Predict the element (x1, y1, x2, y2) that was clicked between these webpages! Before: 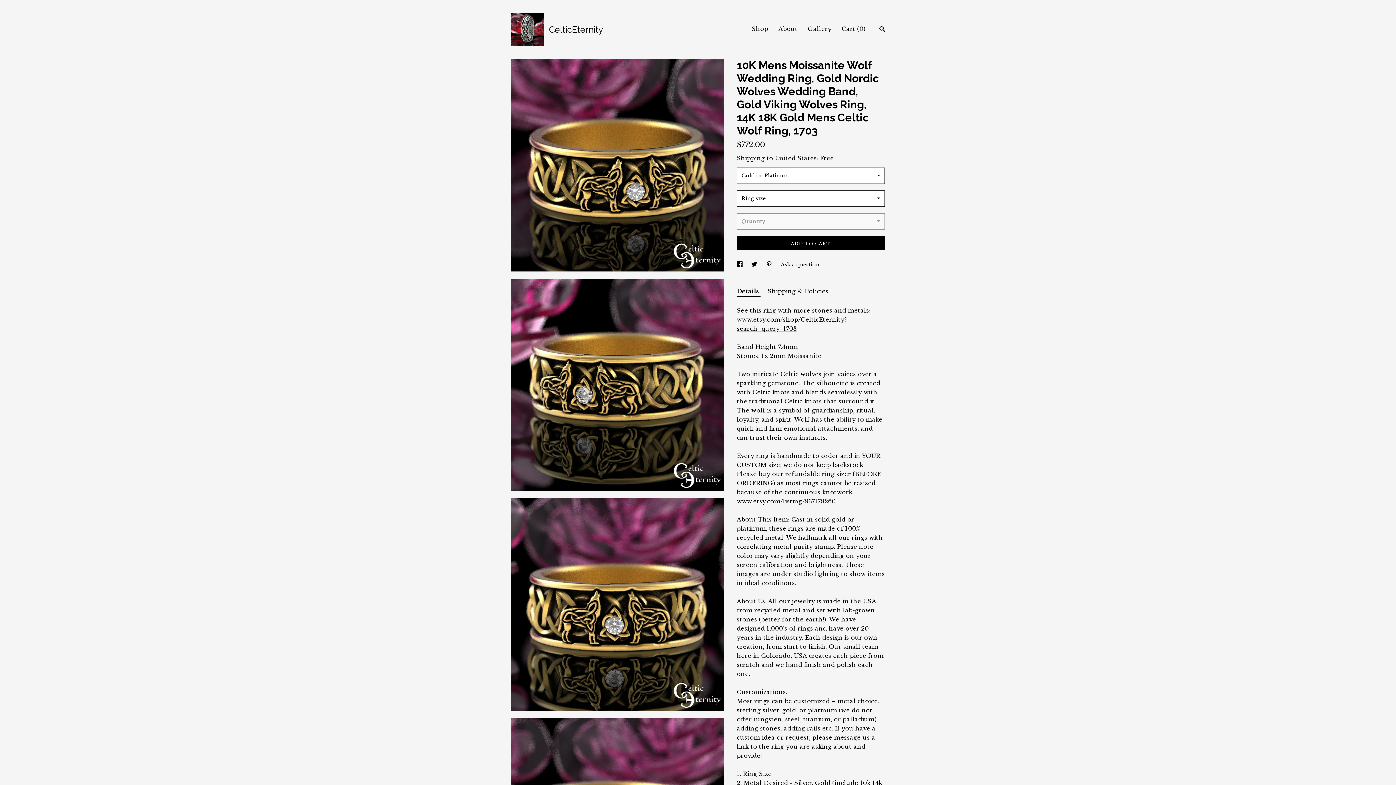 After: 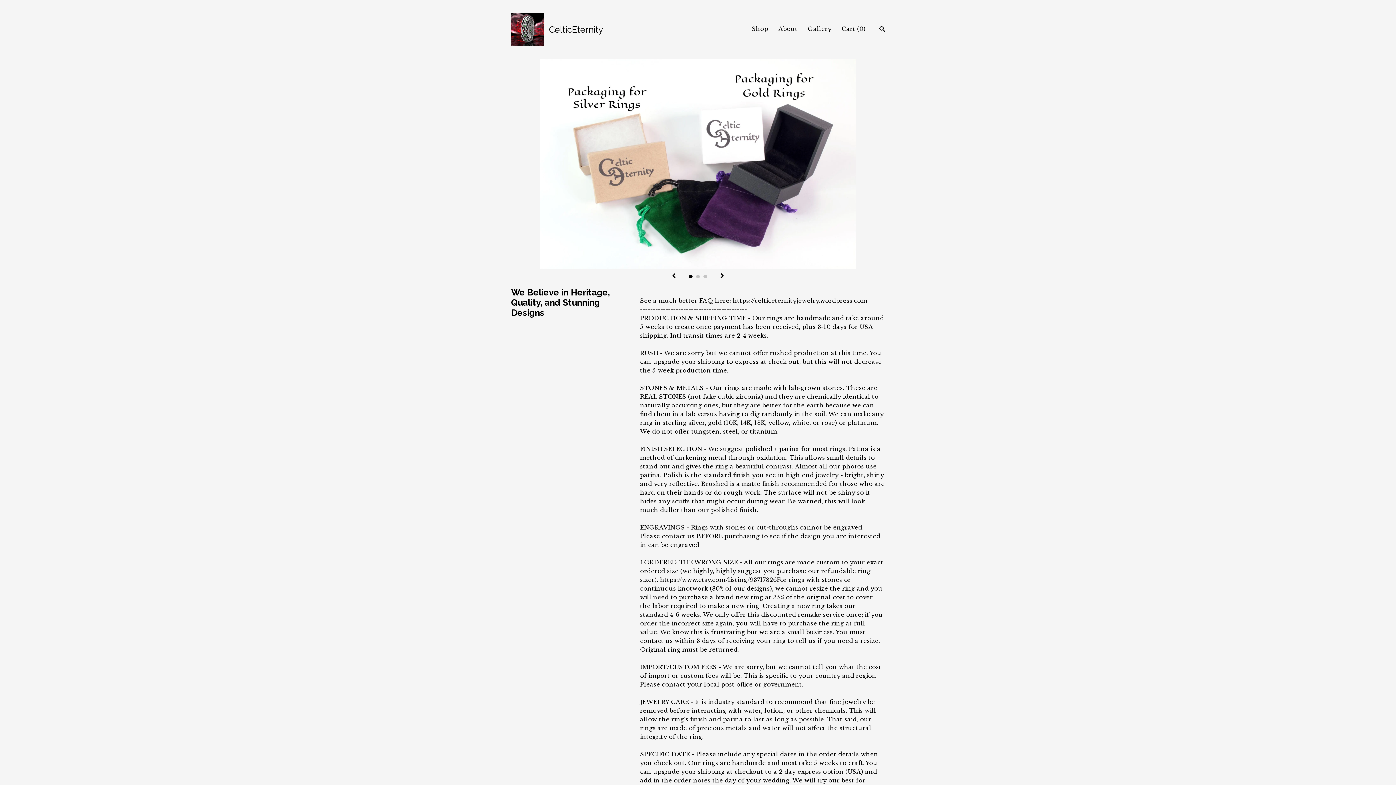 Action: bbox: (778, 25, 797, 32) label: About